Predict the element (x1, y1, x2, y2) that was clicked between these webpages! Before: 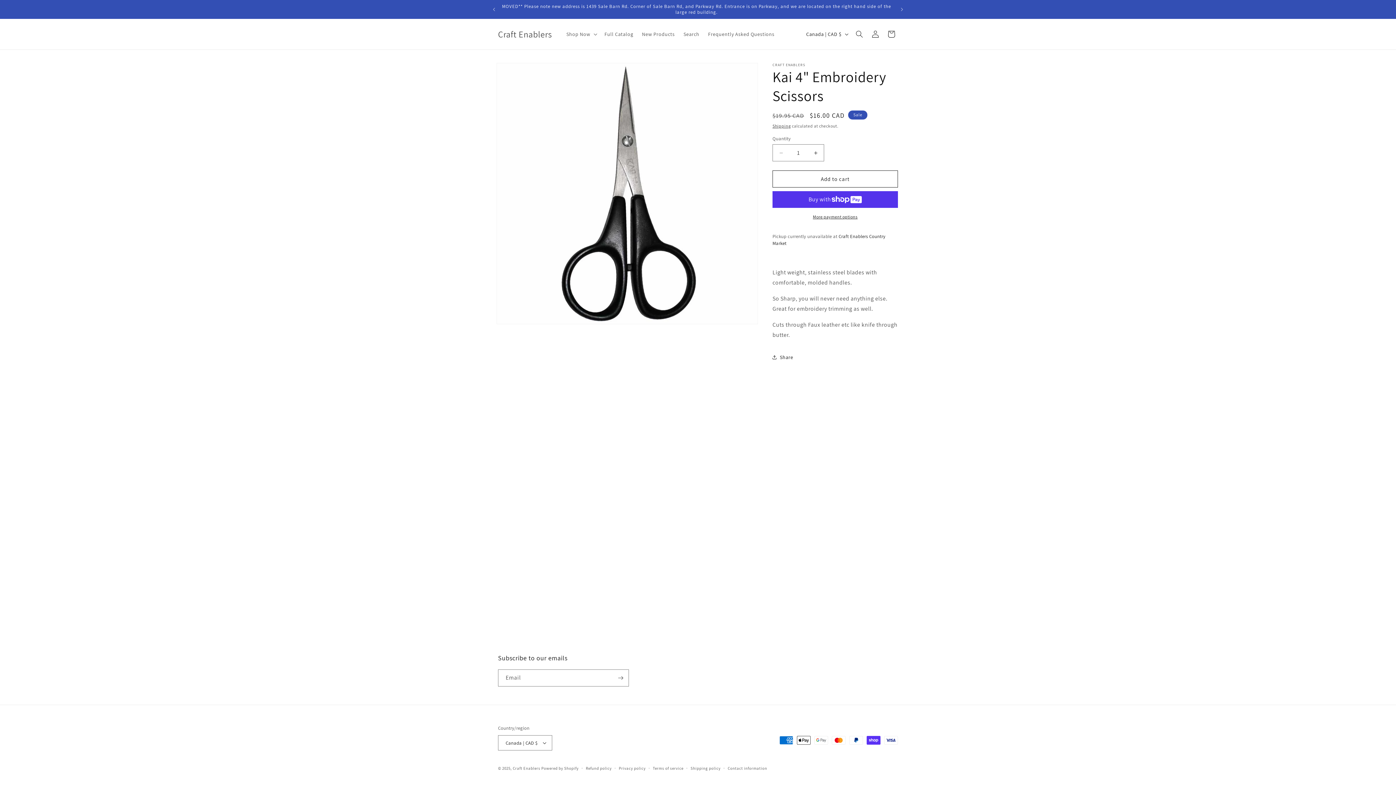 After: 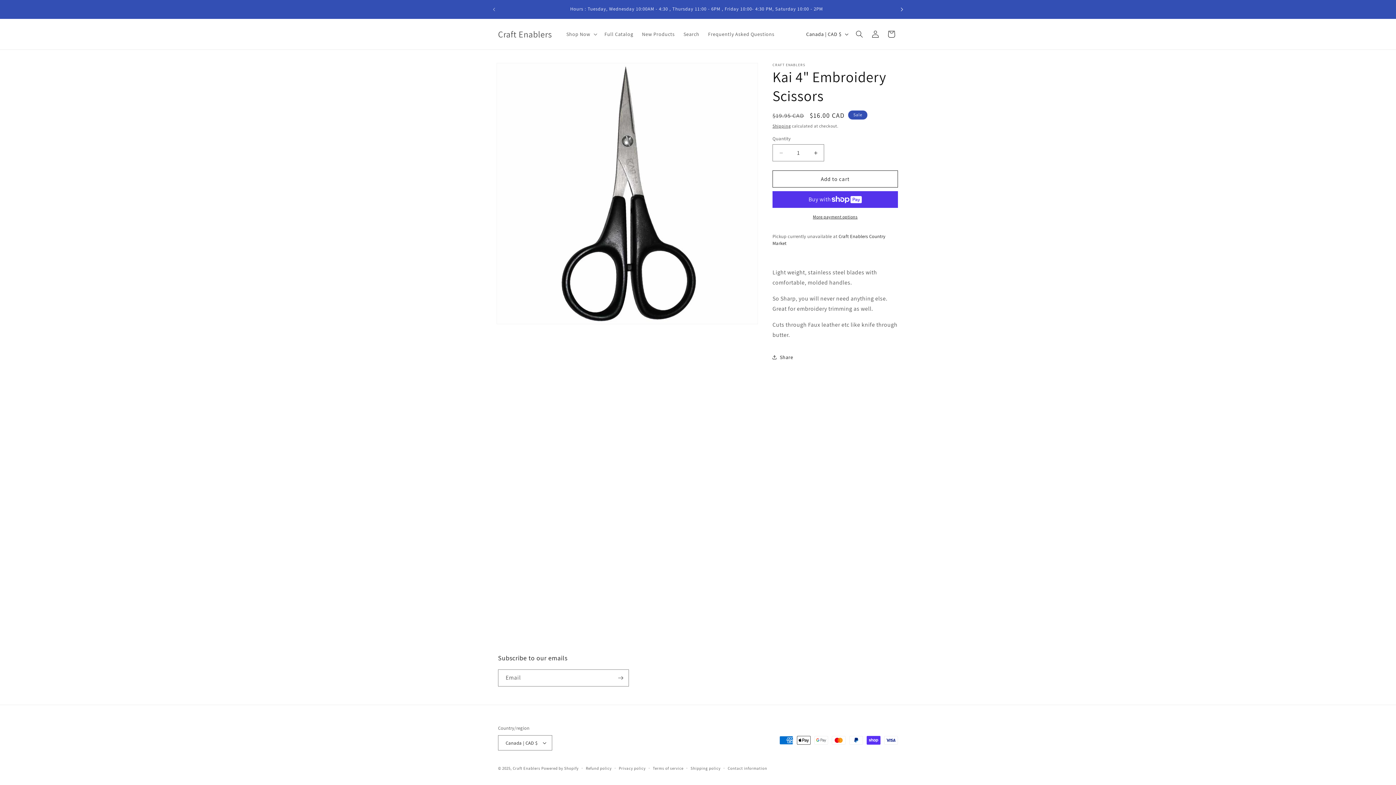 Action: bbox: (894, 2, 910, 16) label: Next announcement